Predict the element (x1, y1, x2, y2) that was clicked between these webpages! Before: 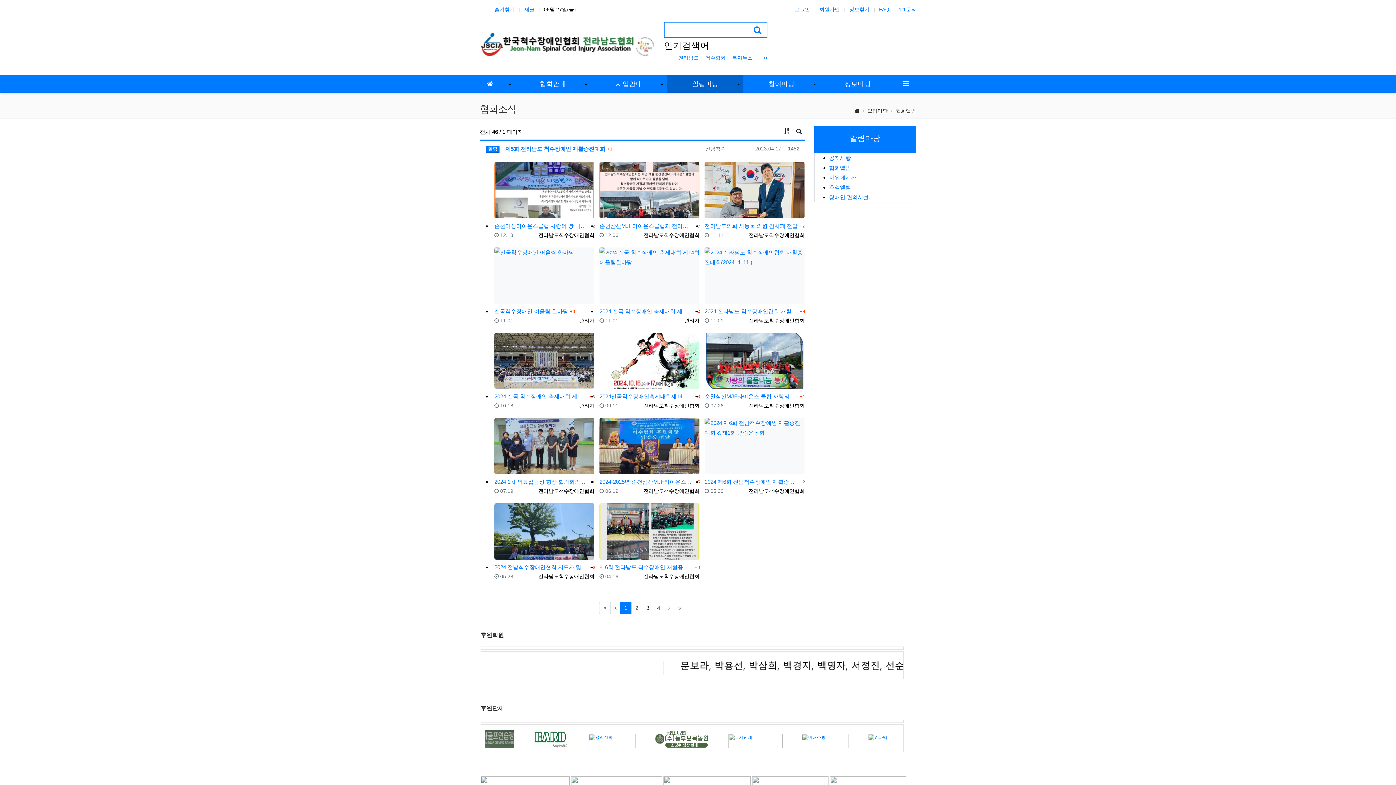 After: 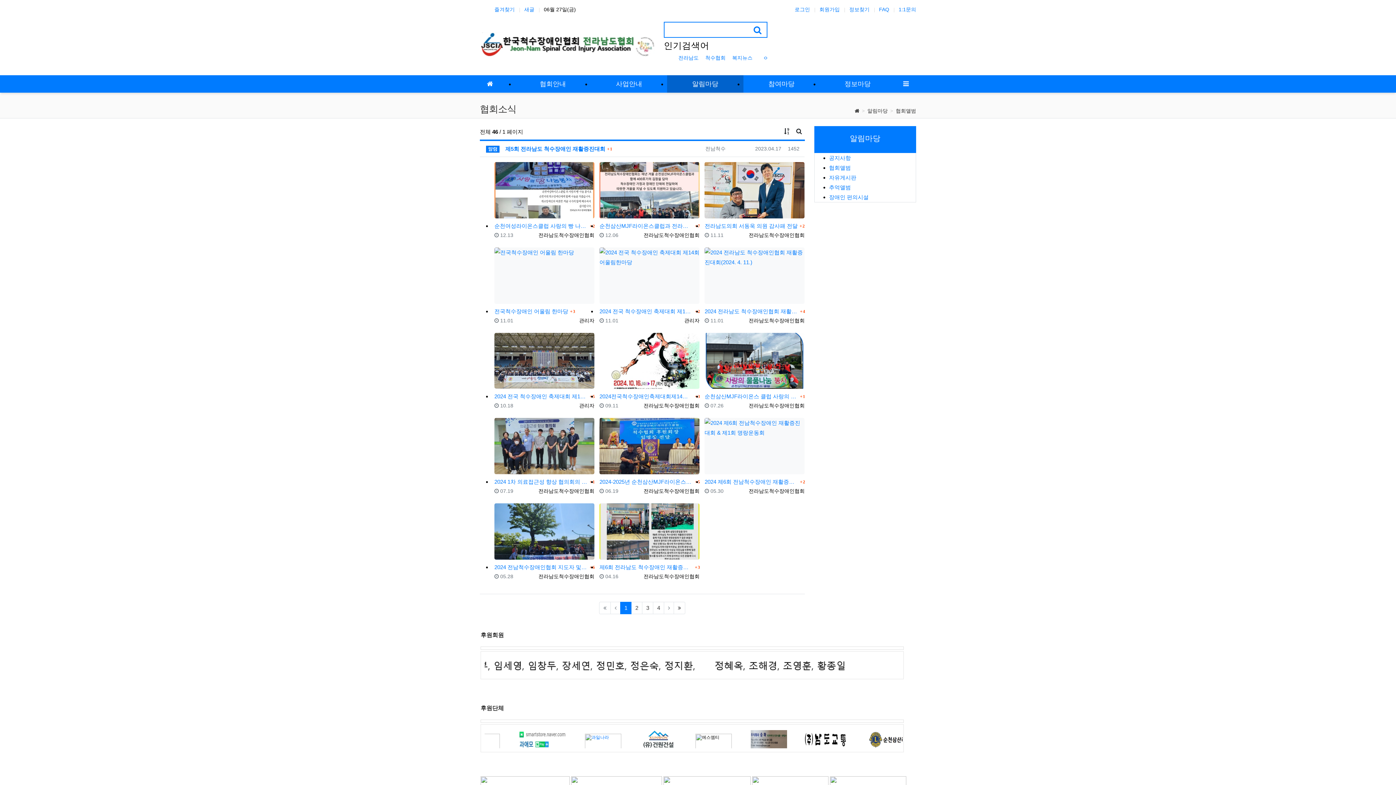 Action: bbox: (544, 5, 576, 14) label: 06월 27일(금)